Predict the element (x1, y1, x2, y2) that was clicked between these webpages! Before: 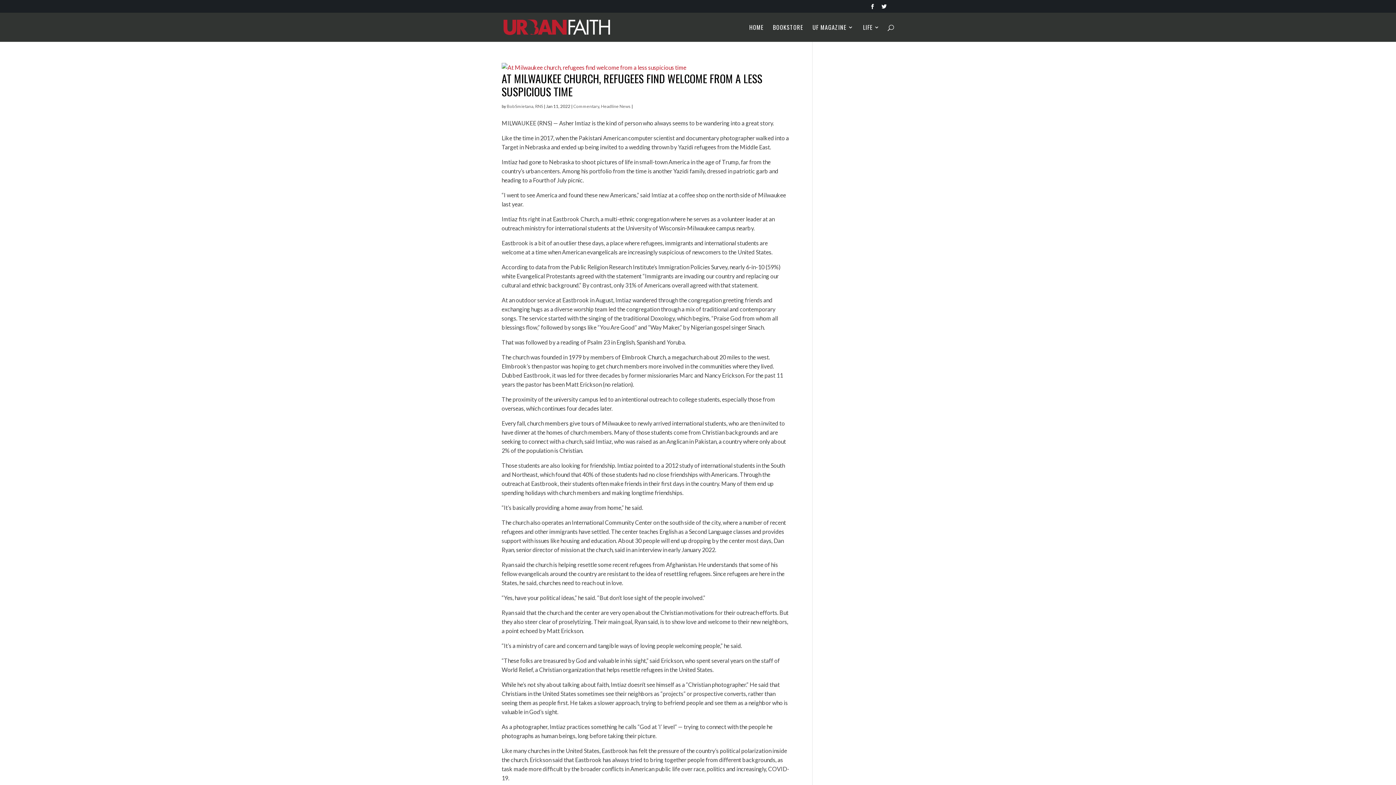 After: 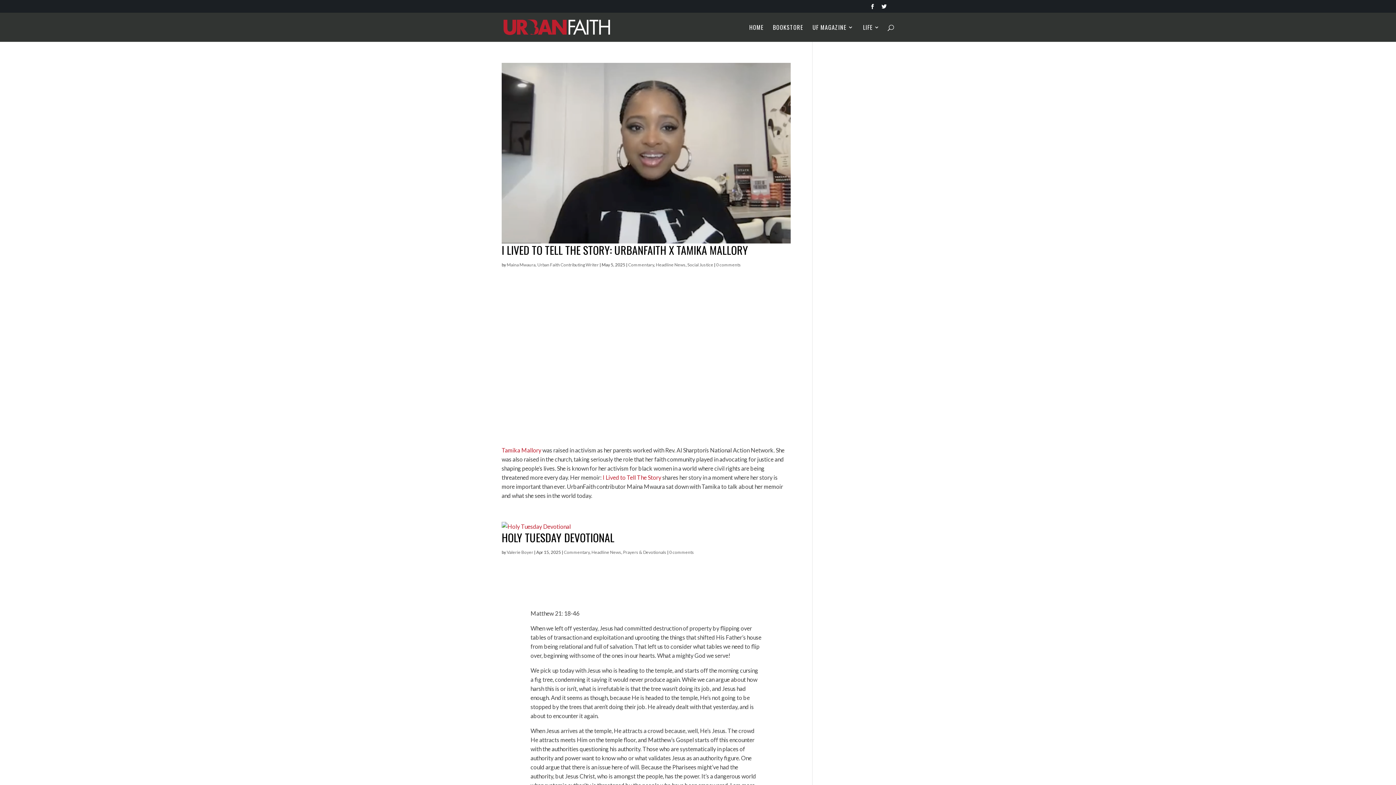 Action: label: Commentary bbox: (573, 103, 599, 109)